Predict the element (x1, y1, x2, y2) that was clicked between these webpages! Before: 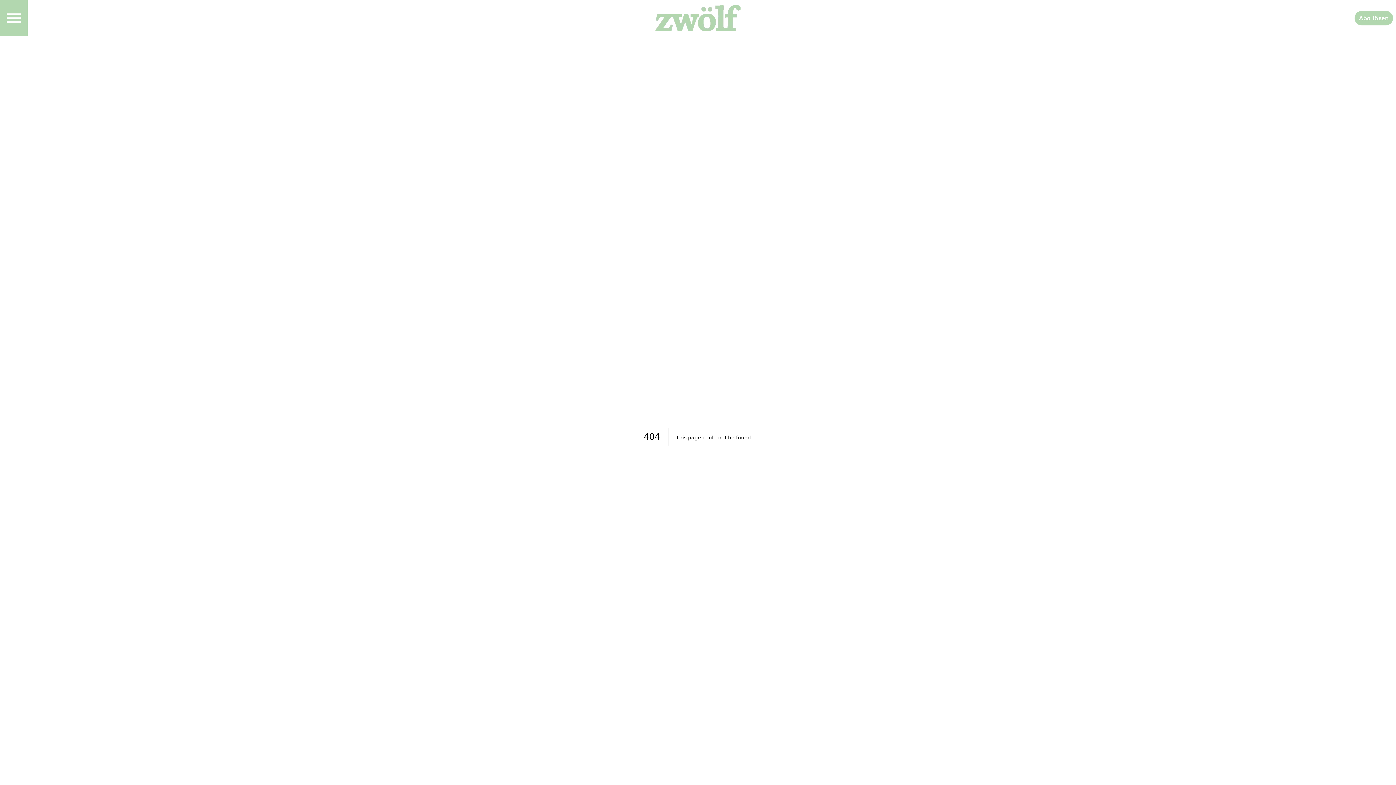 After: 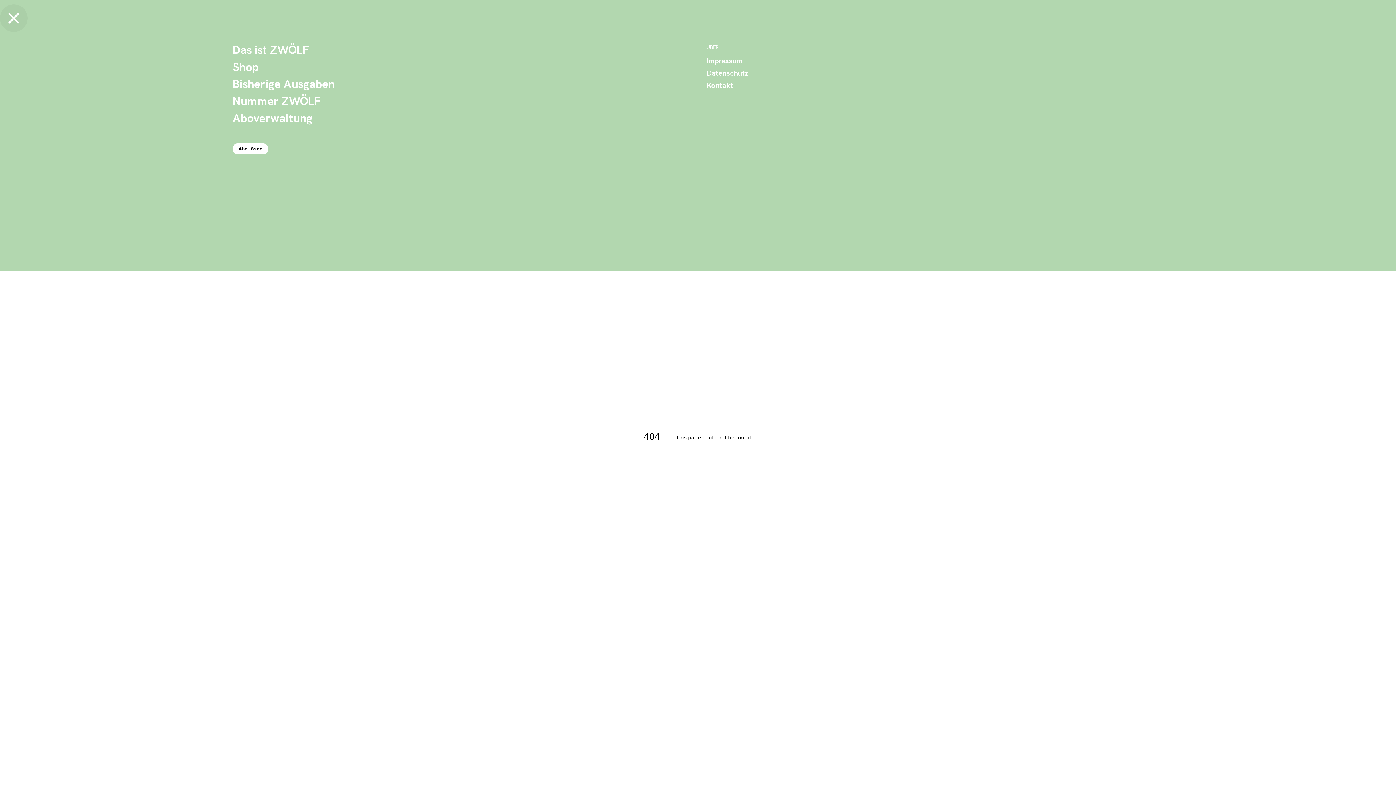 Action: bbox: (0, 4, 27, 32) label: Menu